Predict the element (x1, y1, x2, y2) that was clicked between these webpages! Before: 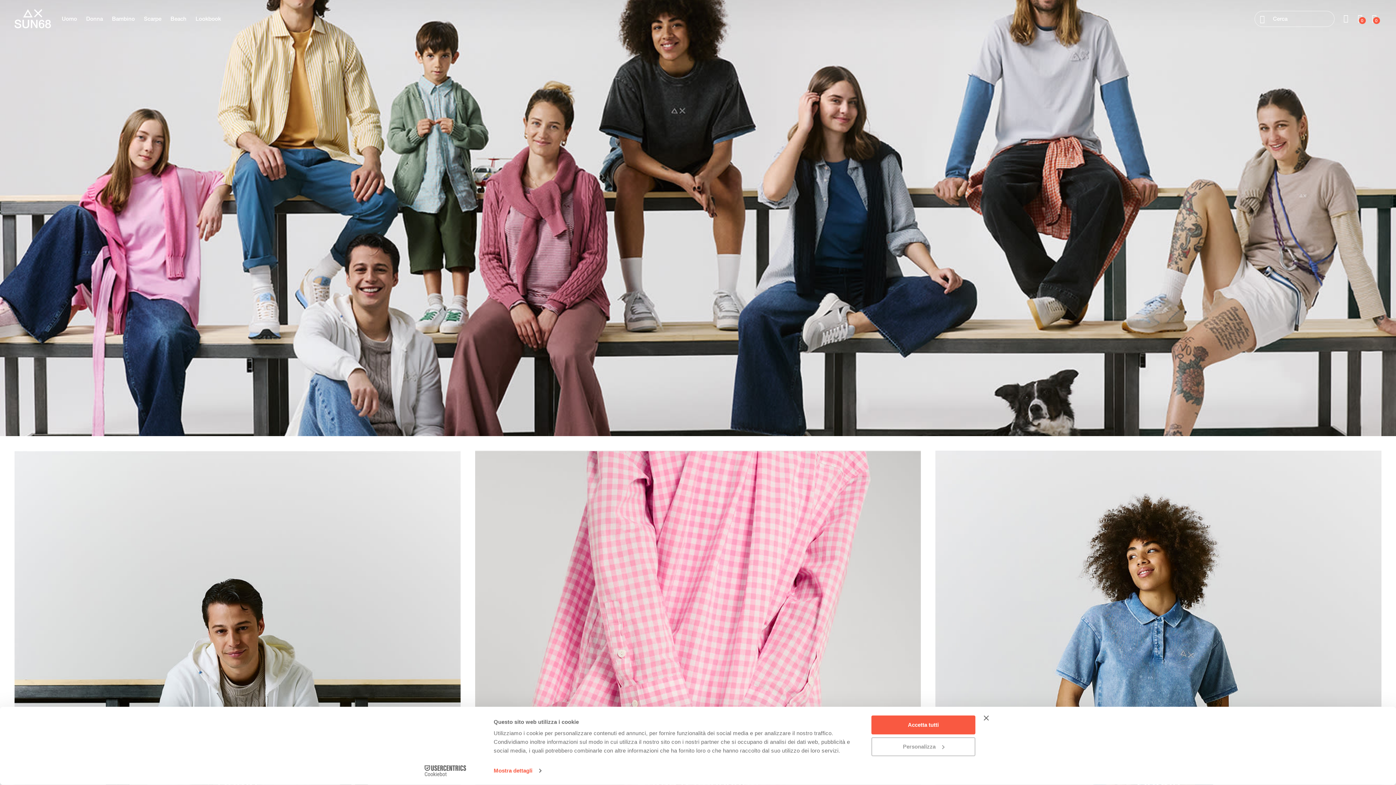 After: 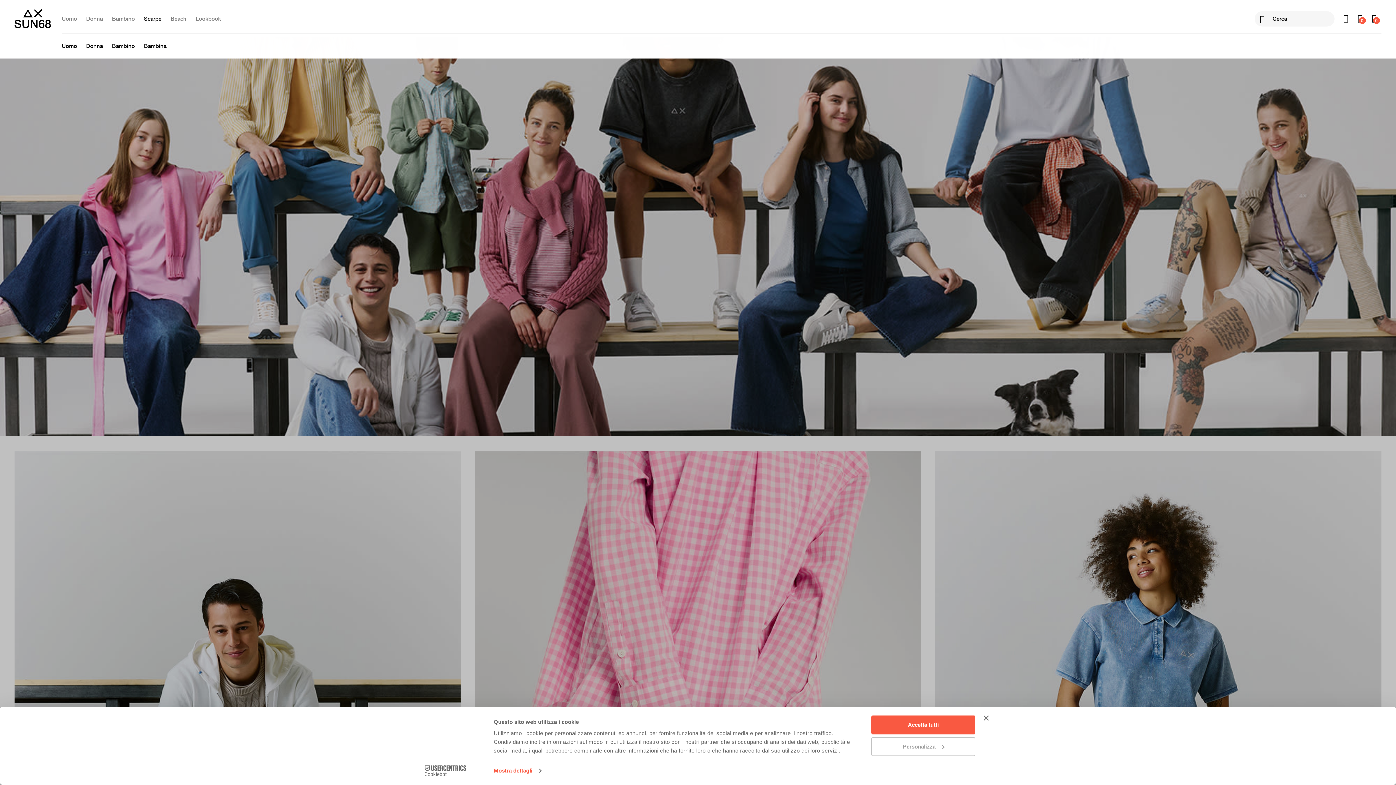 Action: bbox: (139, 0, 166, 37) label: Scarpe